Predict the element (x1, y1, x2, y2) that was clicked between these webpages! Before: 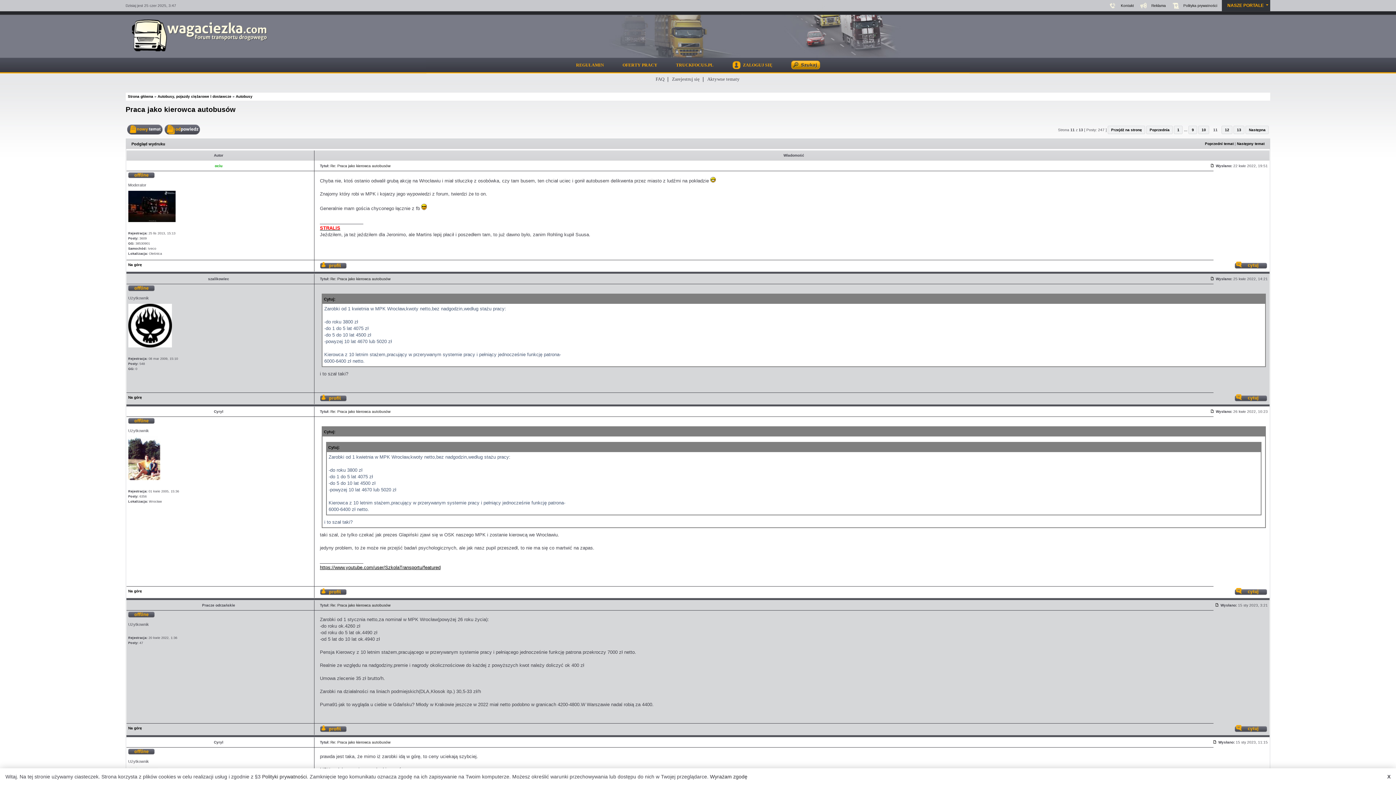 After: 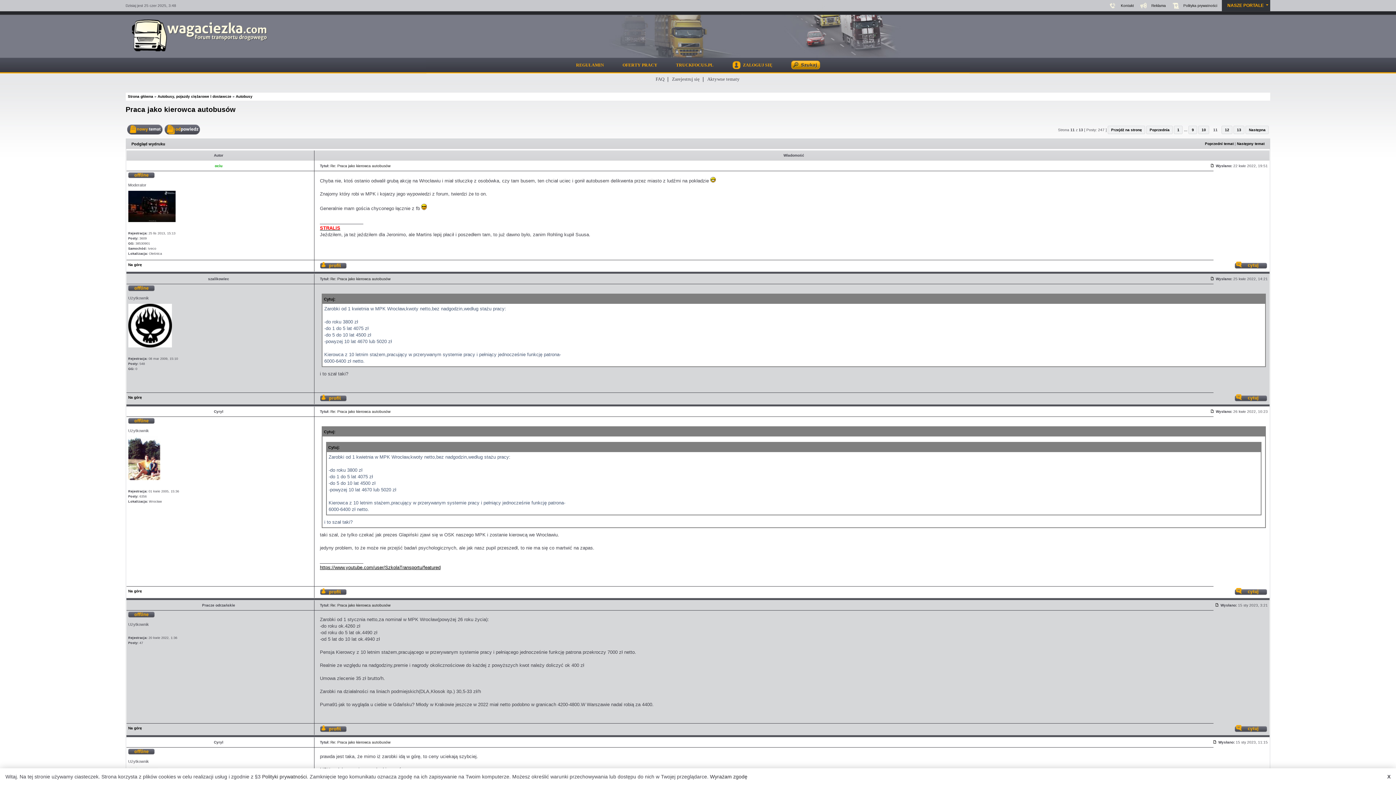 Action: bbox: (125, 105, 235, 113) label: Praca jako kierowca autobusów